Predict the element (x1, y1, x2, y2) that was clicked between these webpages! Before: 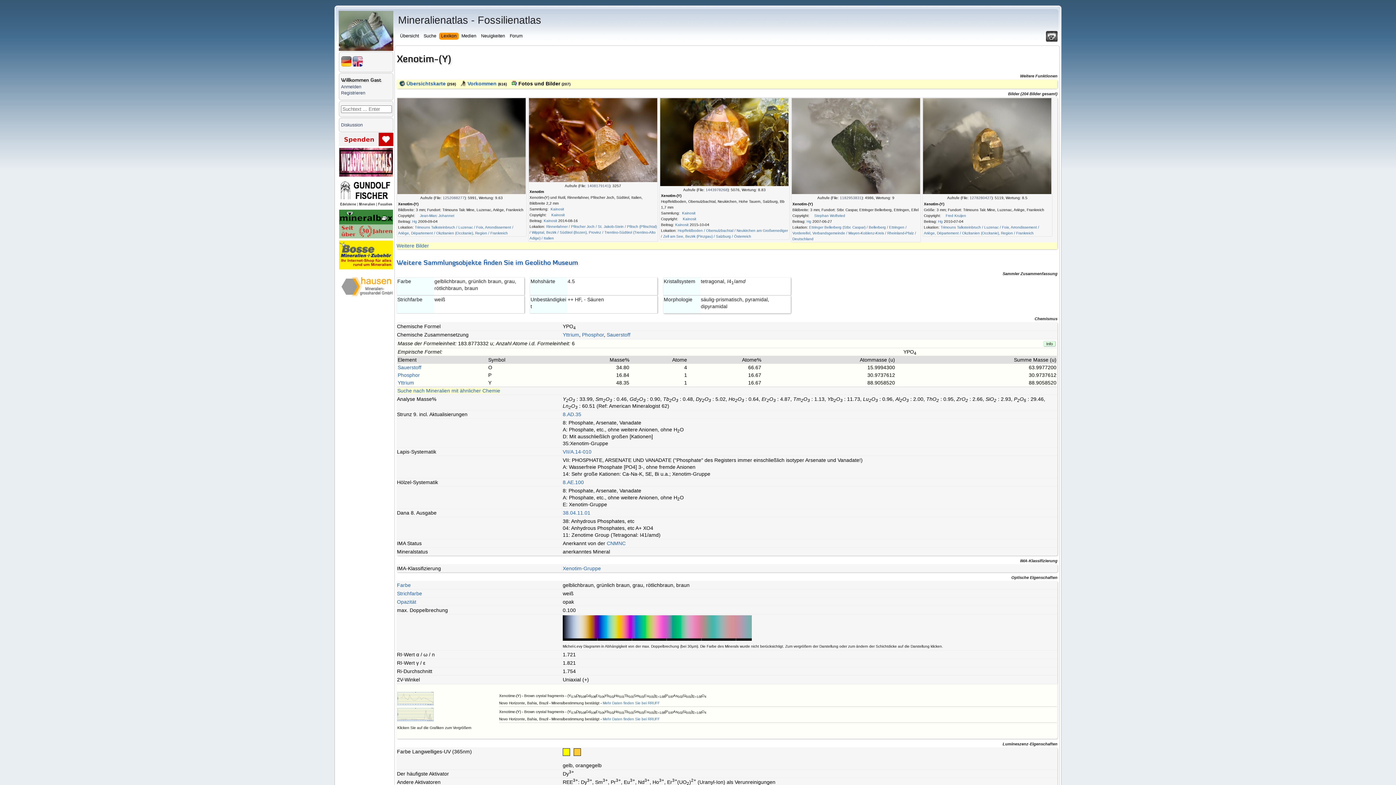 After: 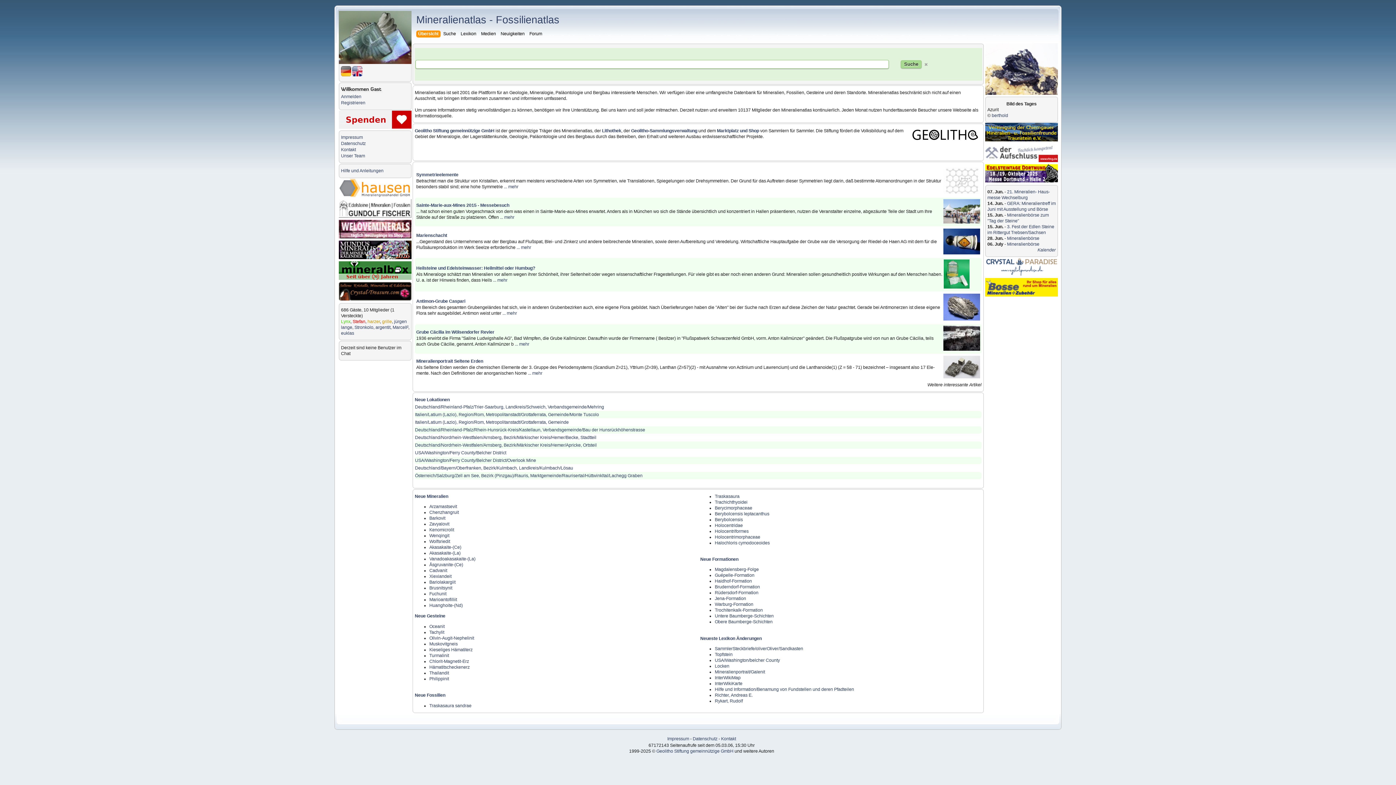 Action: bbox: (338, 46, 393, 52)